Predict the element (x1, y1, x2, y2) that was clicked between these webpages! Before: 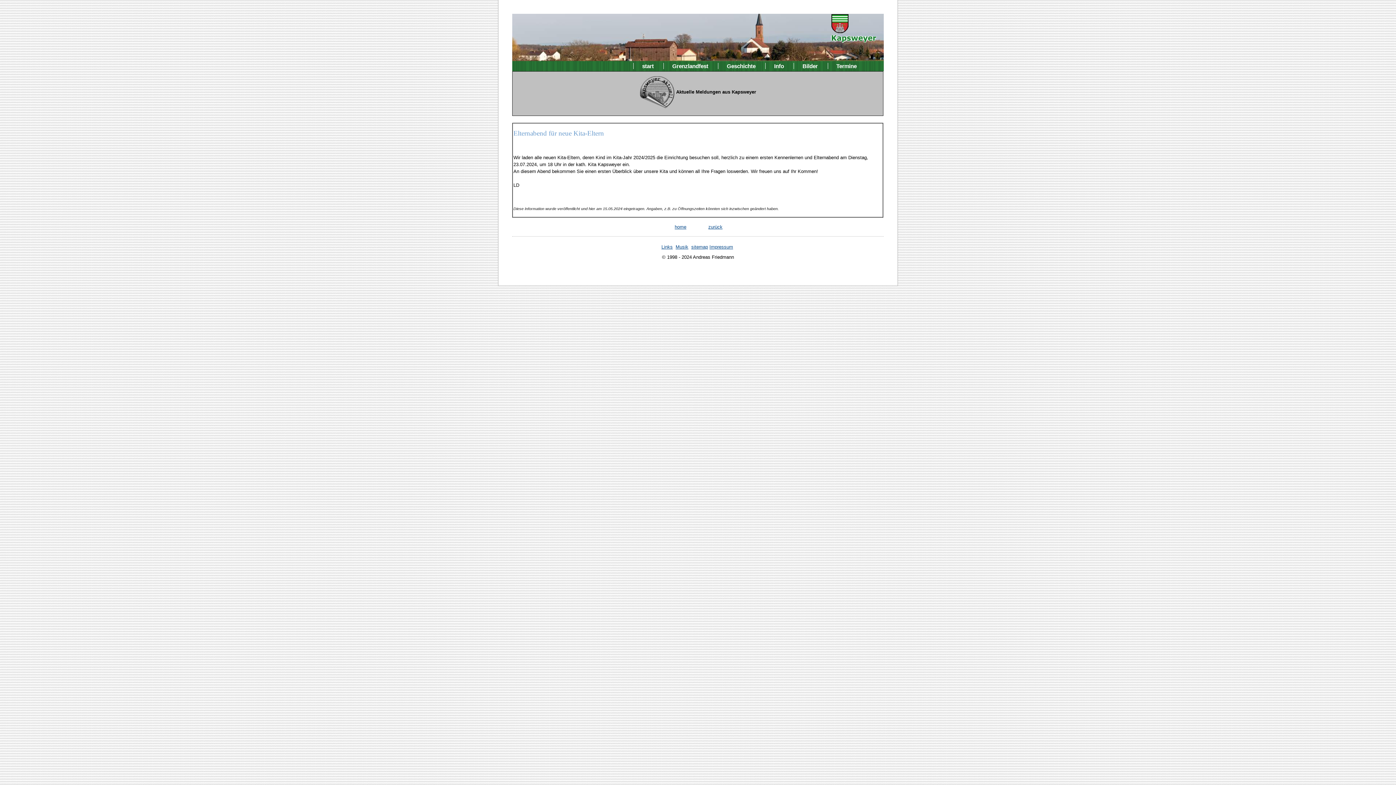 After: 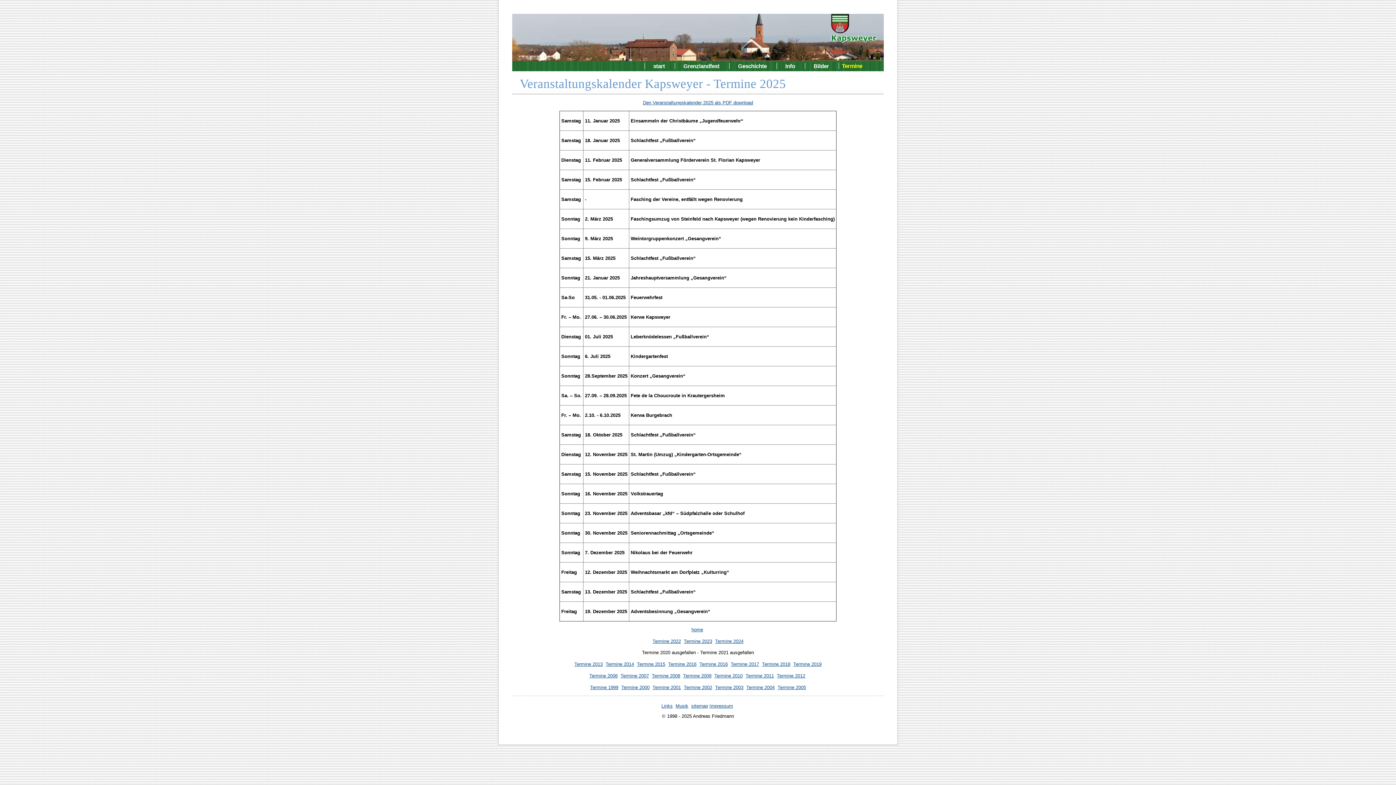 Action: bbox: (830, 62, 862, 69) label: Termine